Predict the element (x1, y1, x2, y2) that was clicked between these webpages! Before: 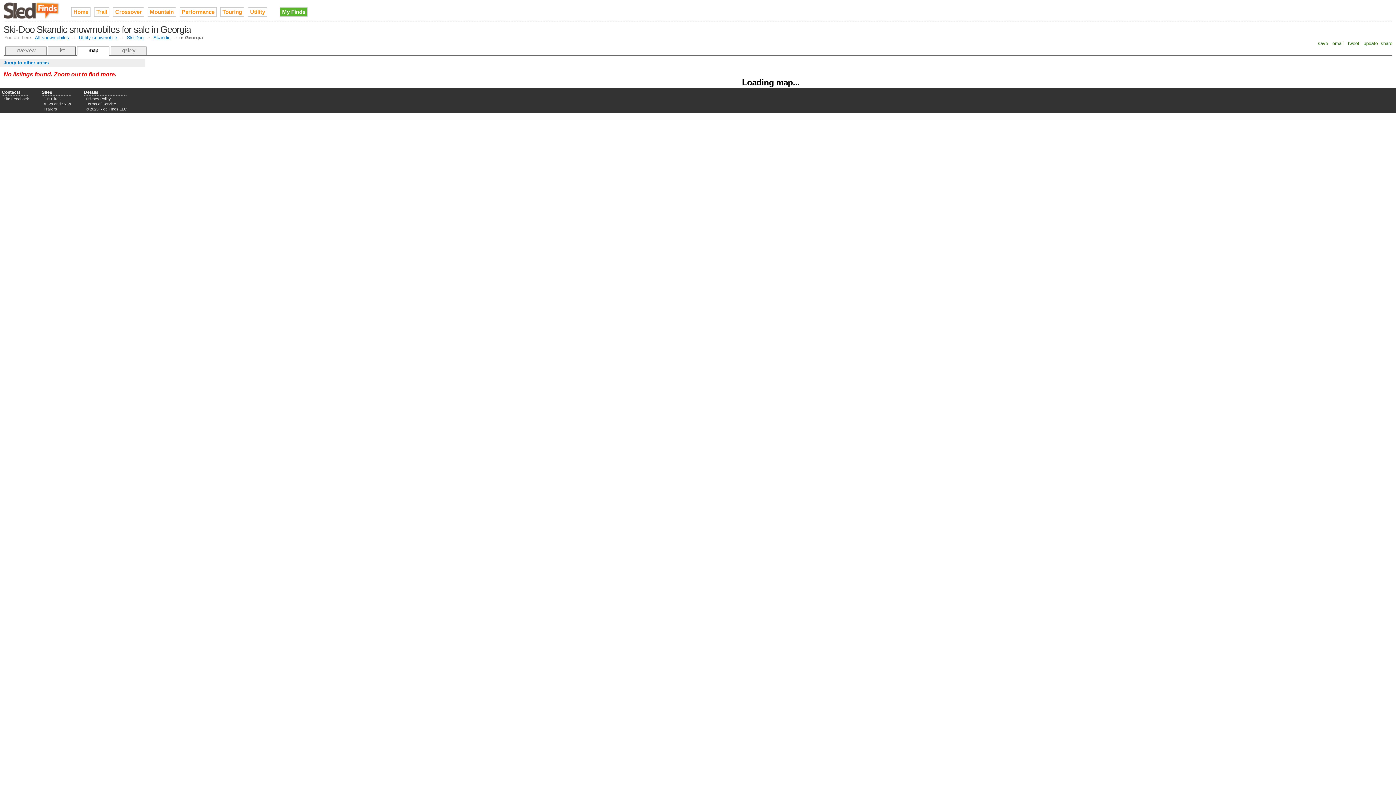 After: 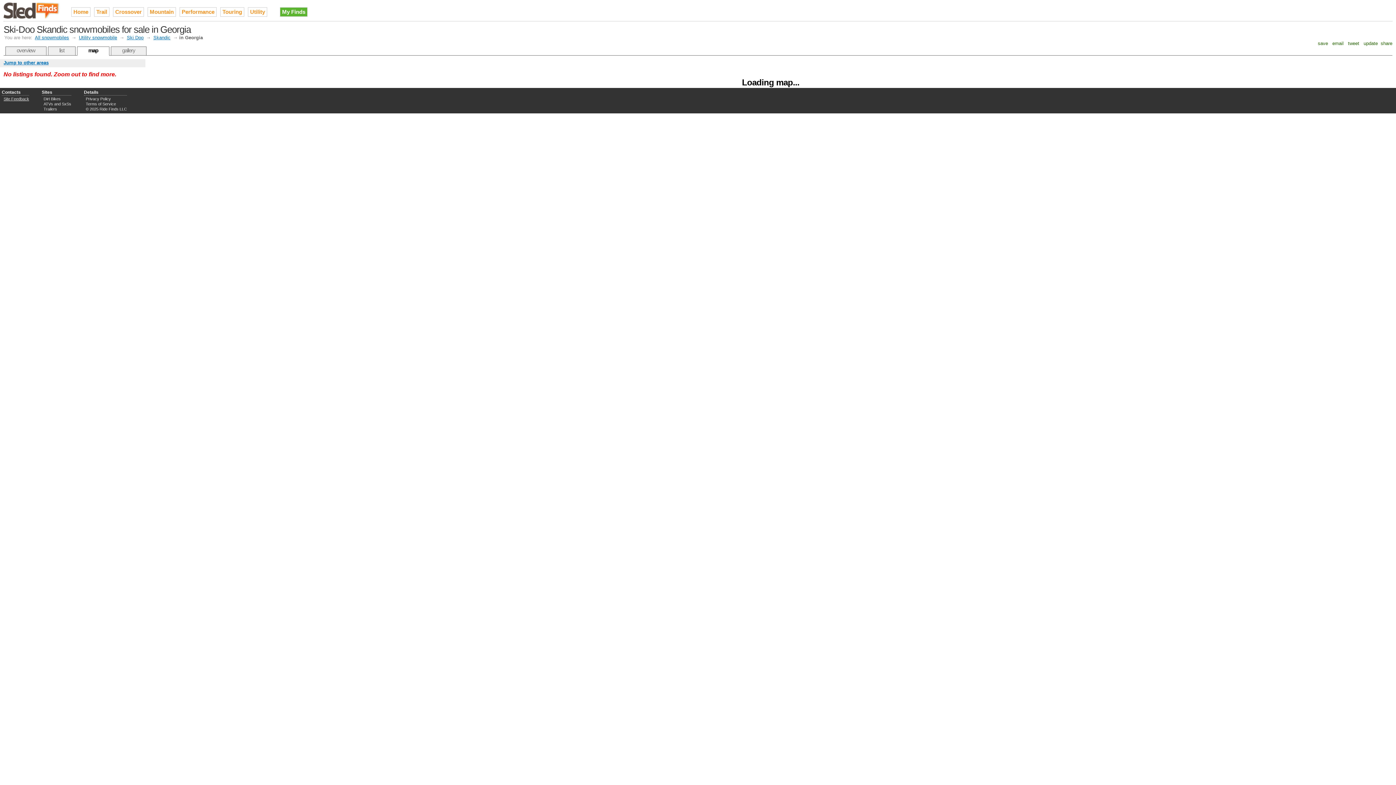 Action: label: Site Feedback bbox: (3, 96, 29, 101)